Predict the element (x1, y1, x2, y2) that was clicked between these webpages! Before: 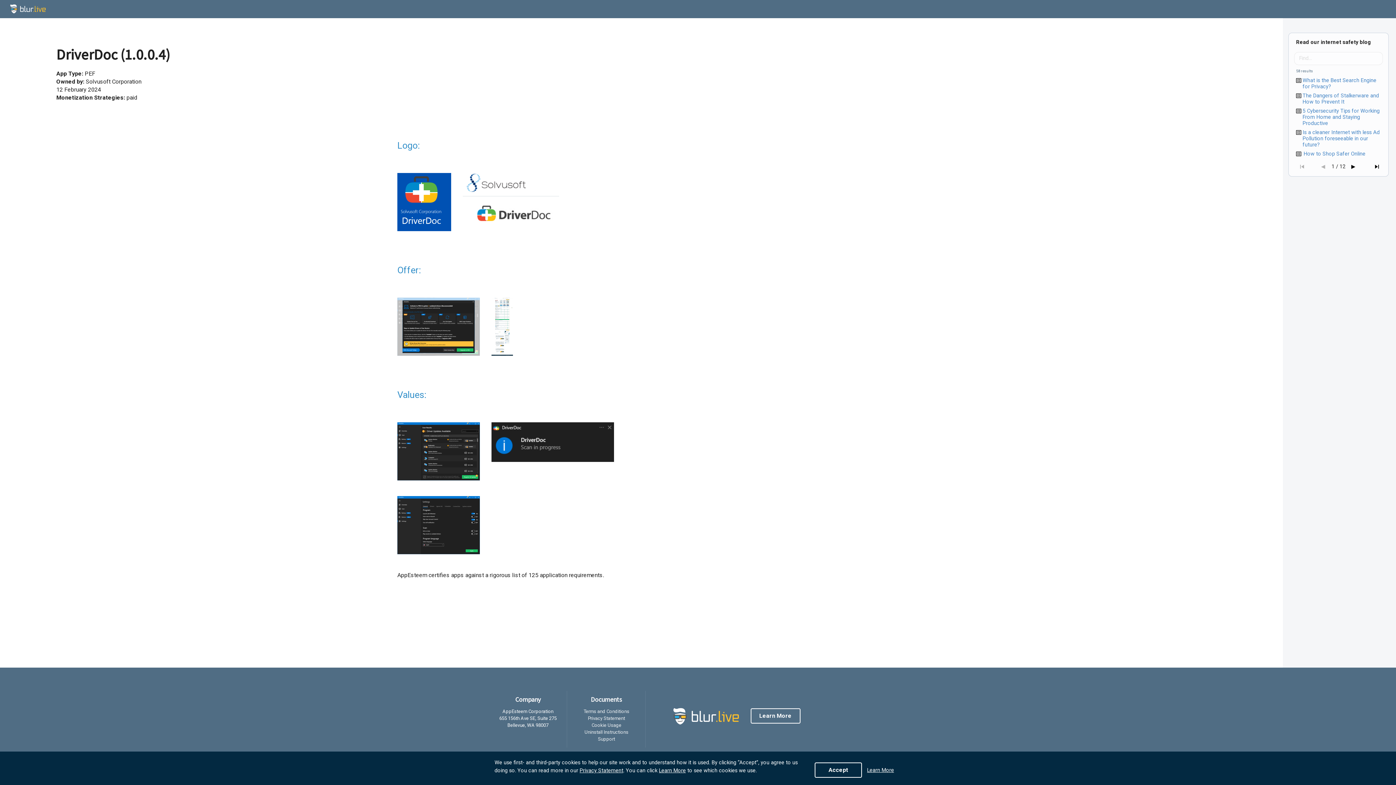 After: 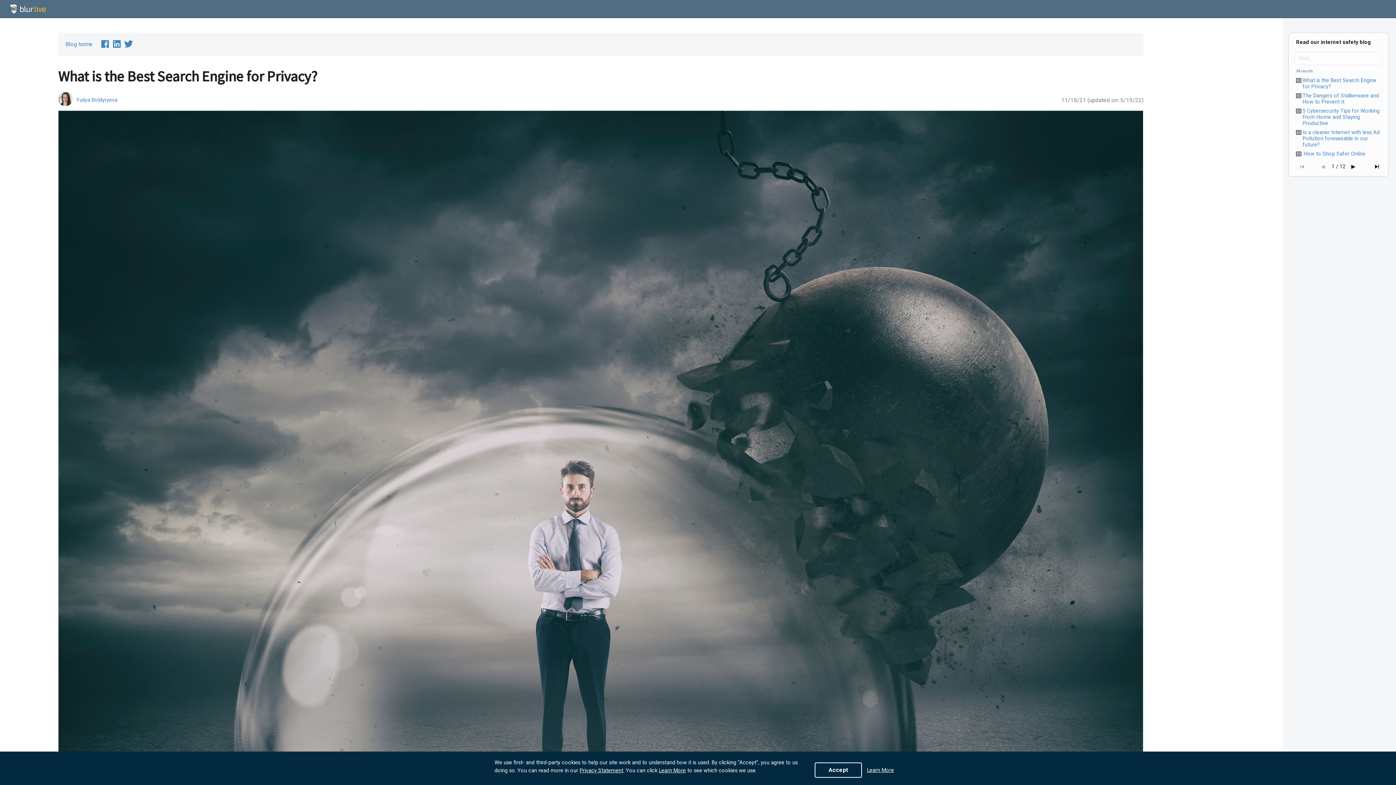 Action: bbox: (1302, 77, 1381, 89) label: What is the Best Search Engine for Privacy?